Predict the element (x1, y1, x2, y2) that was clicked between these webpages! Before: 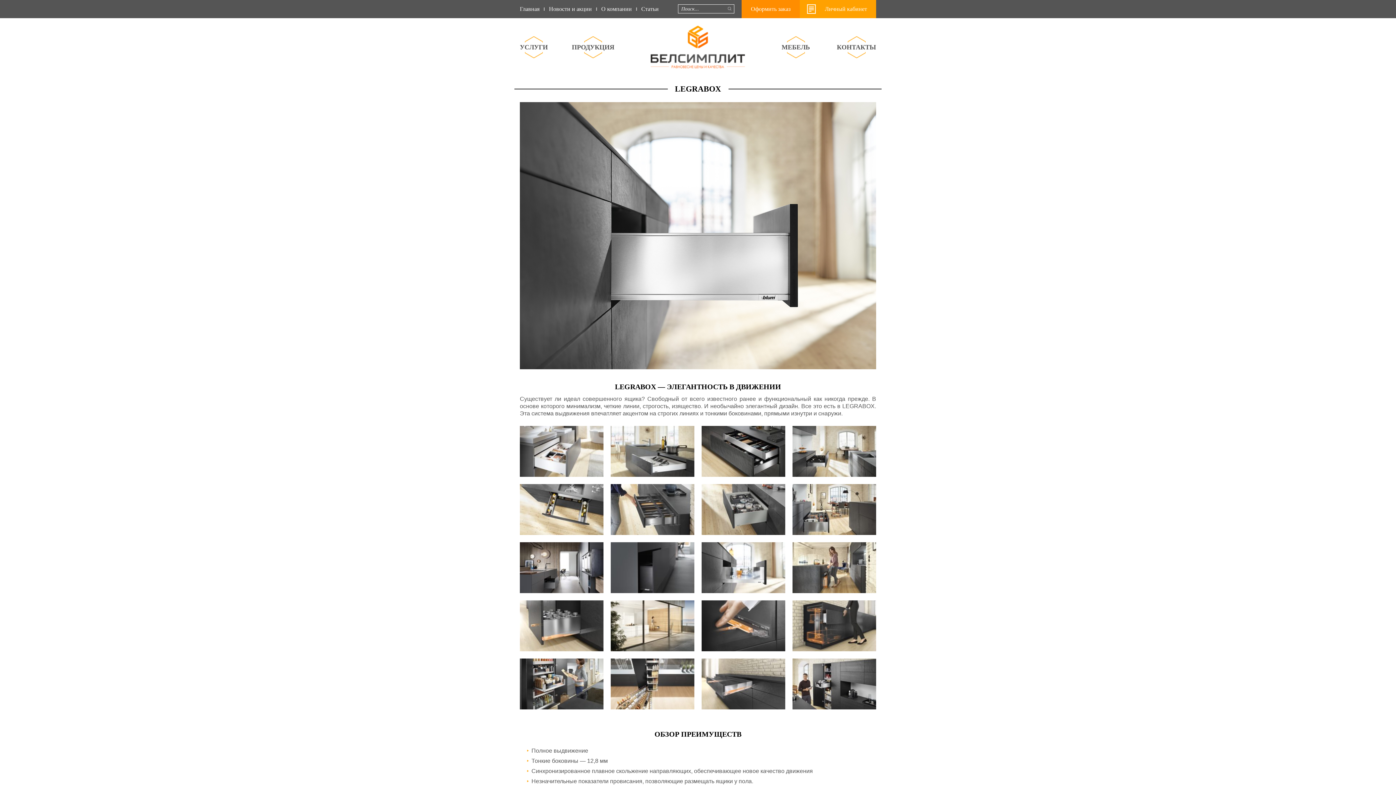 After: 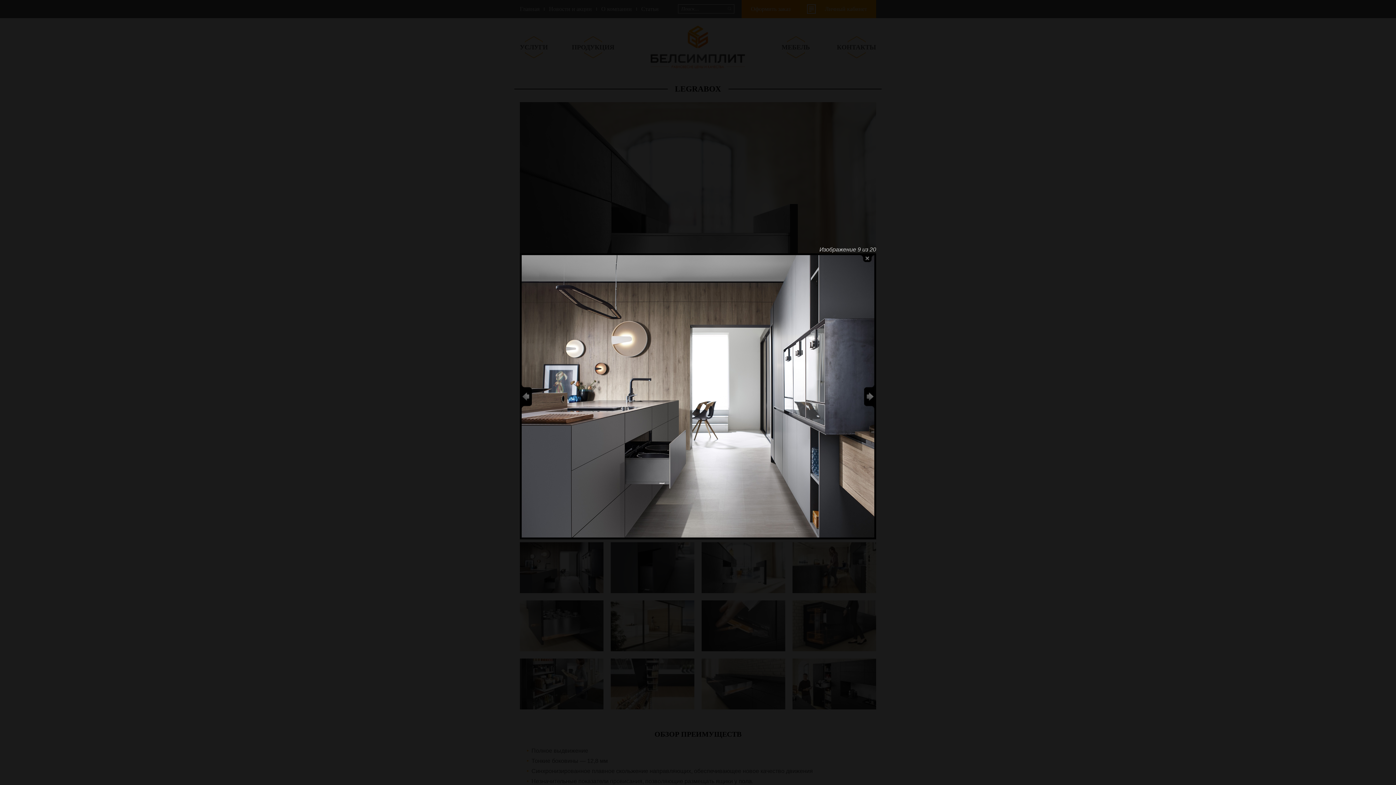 Action: bbox: (520, 542, 603, 593)